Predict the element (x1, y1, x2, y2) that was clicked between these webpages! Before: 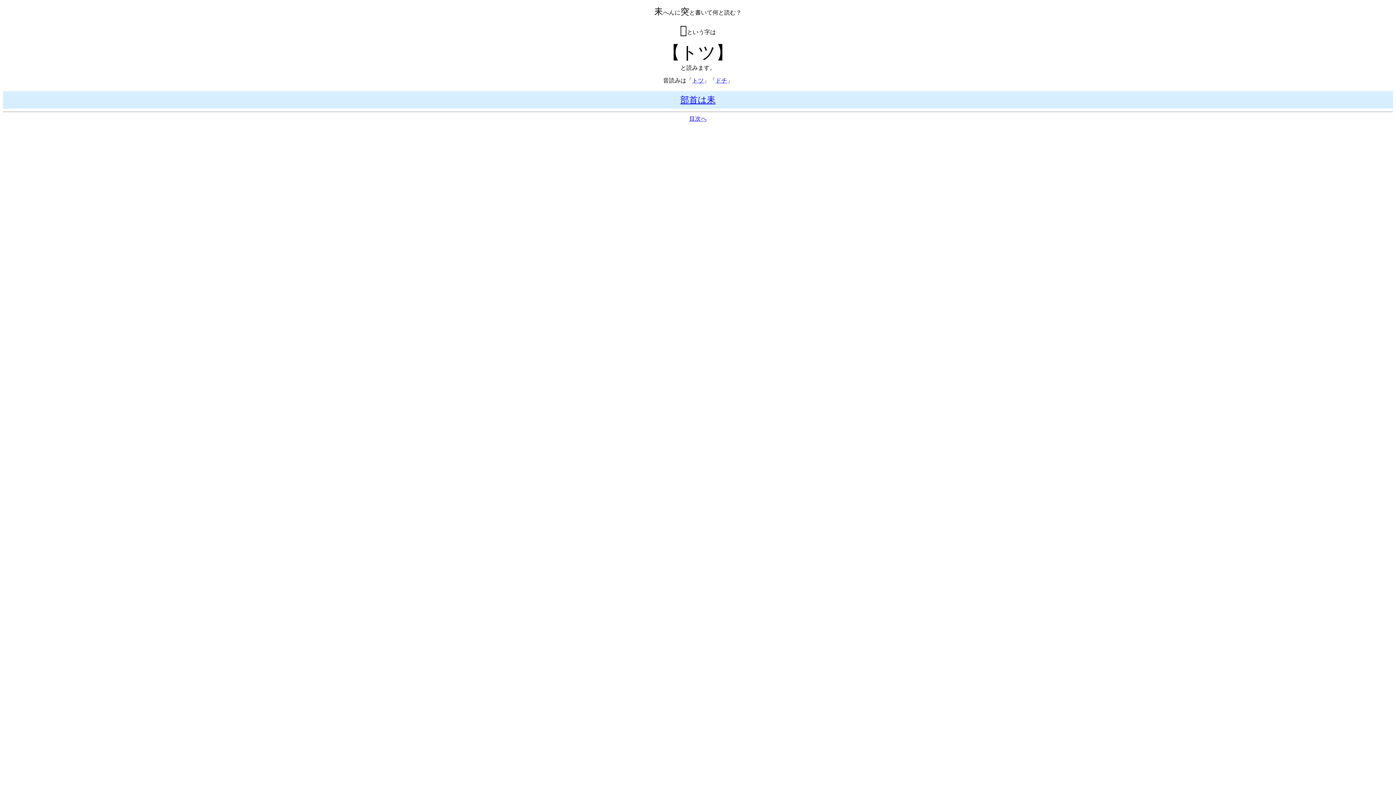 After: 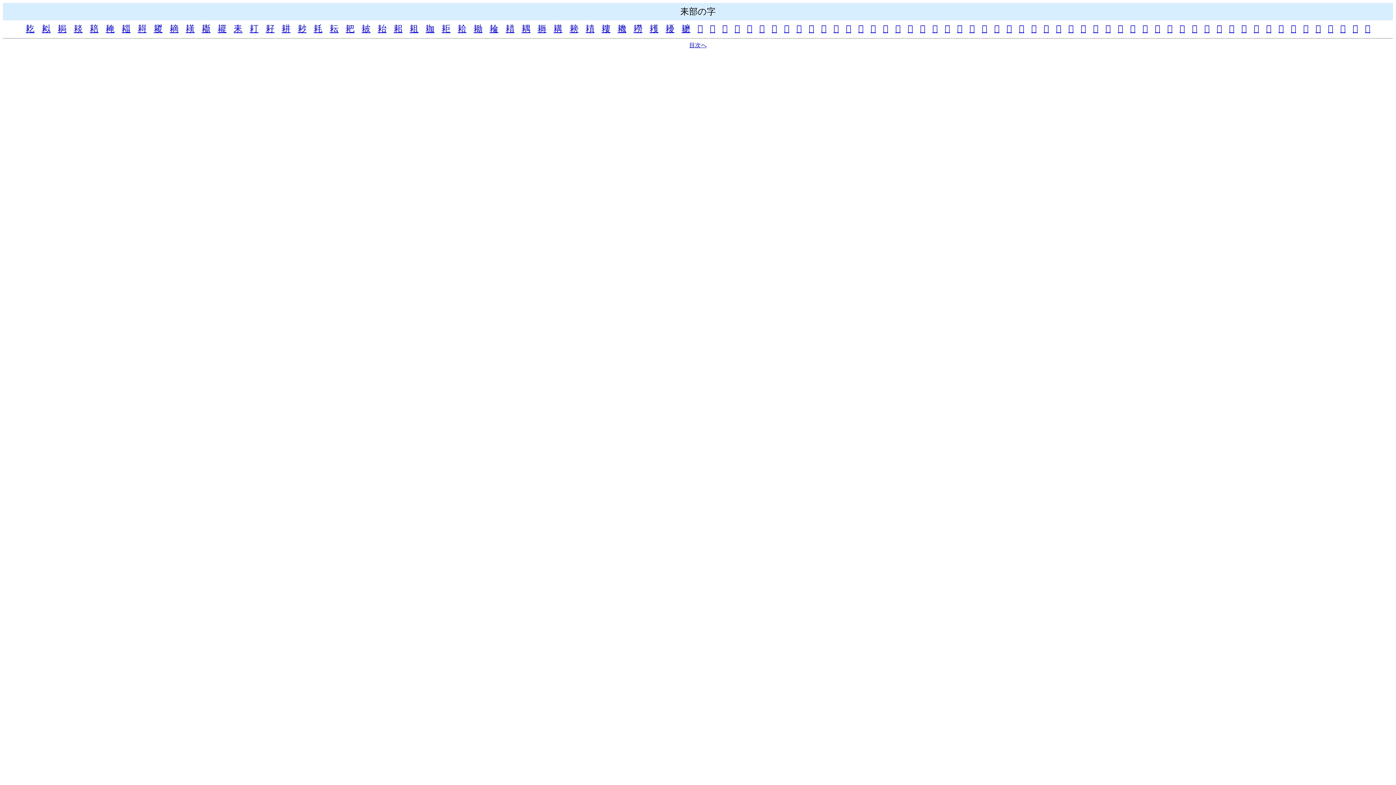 Action: label: 部首は耒 bbox: (680, 95, 715, 104)